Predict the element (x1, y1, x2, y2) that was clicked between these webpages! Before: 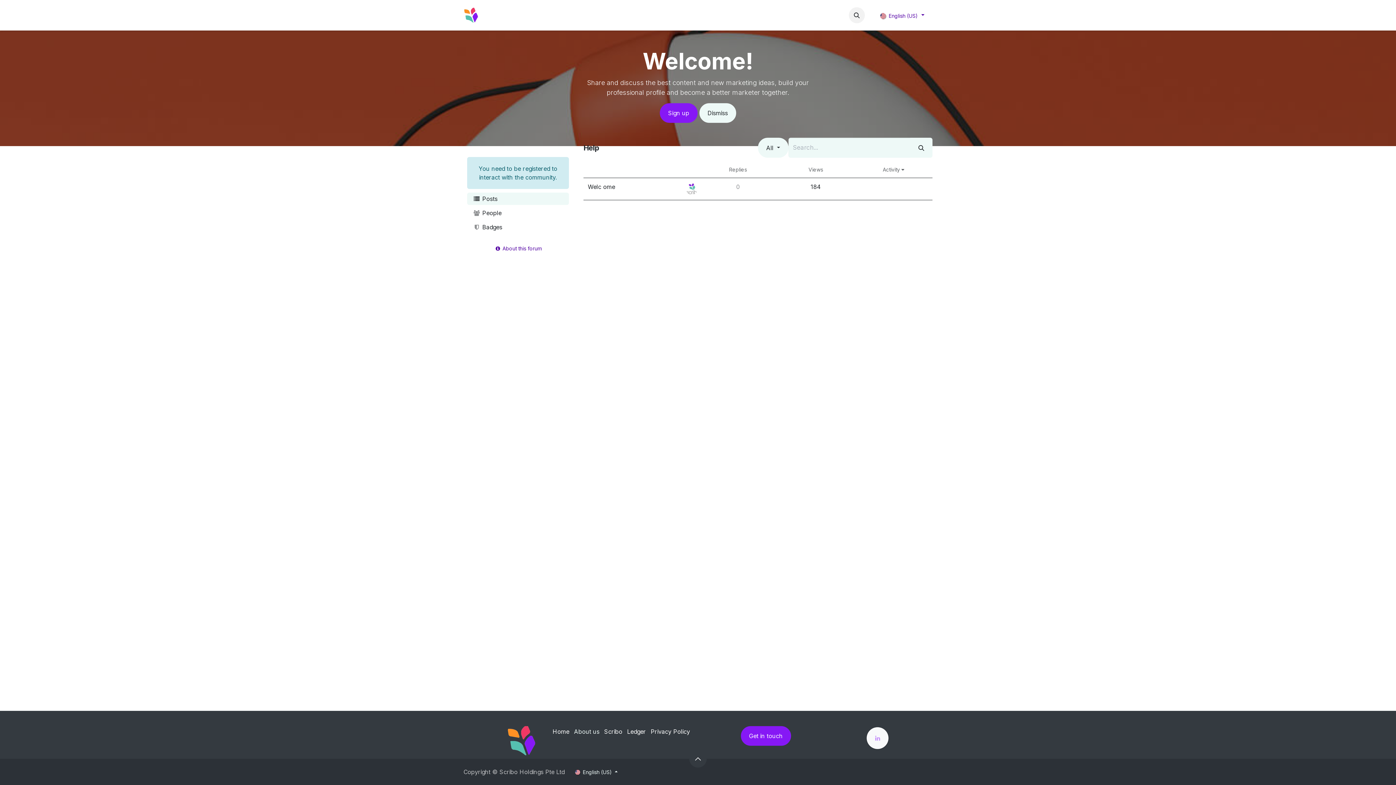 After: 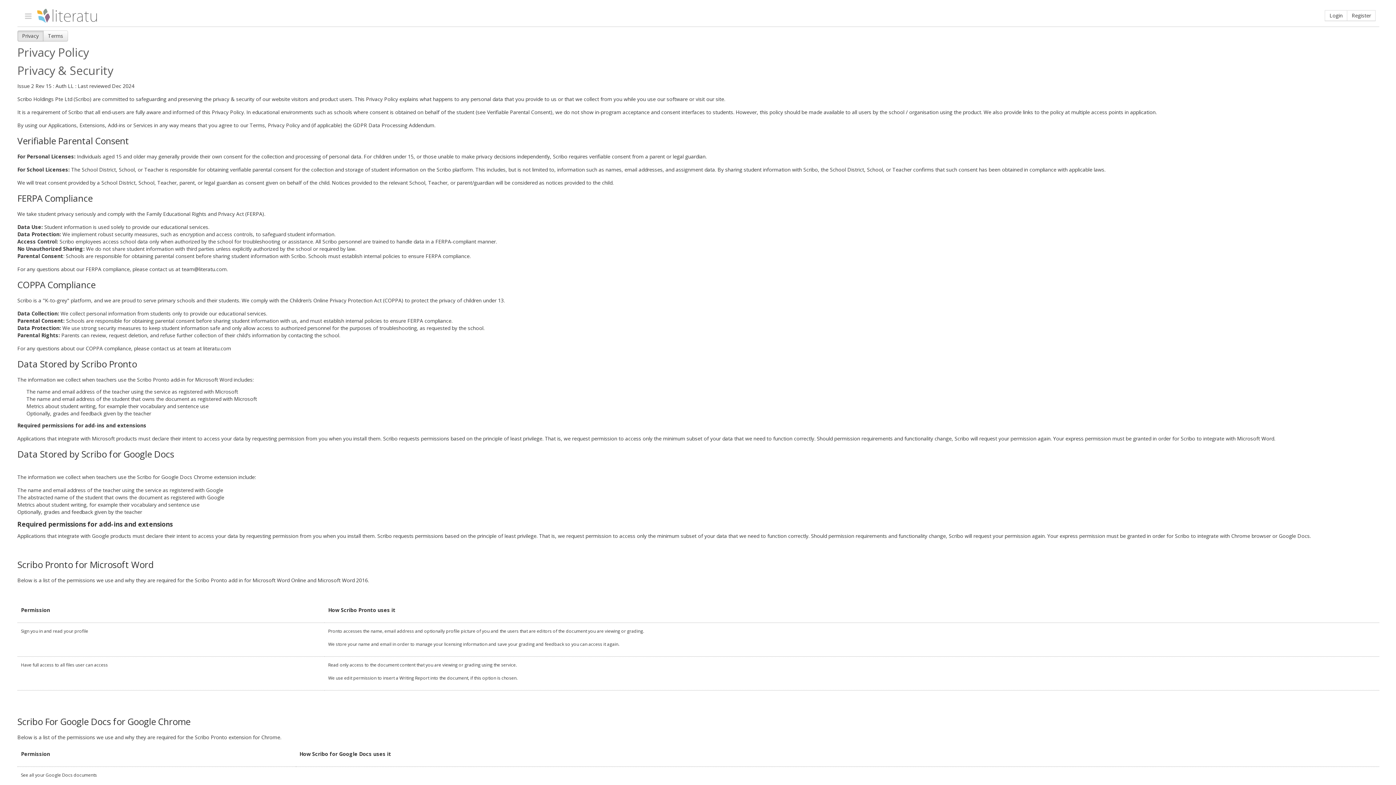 Action: label: Privacy Policy bbox: (650, 728, 690, 735)